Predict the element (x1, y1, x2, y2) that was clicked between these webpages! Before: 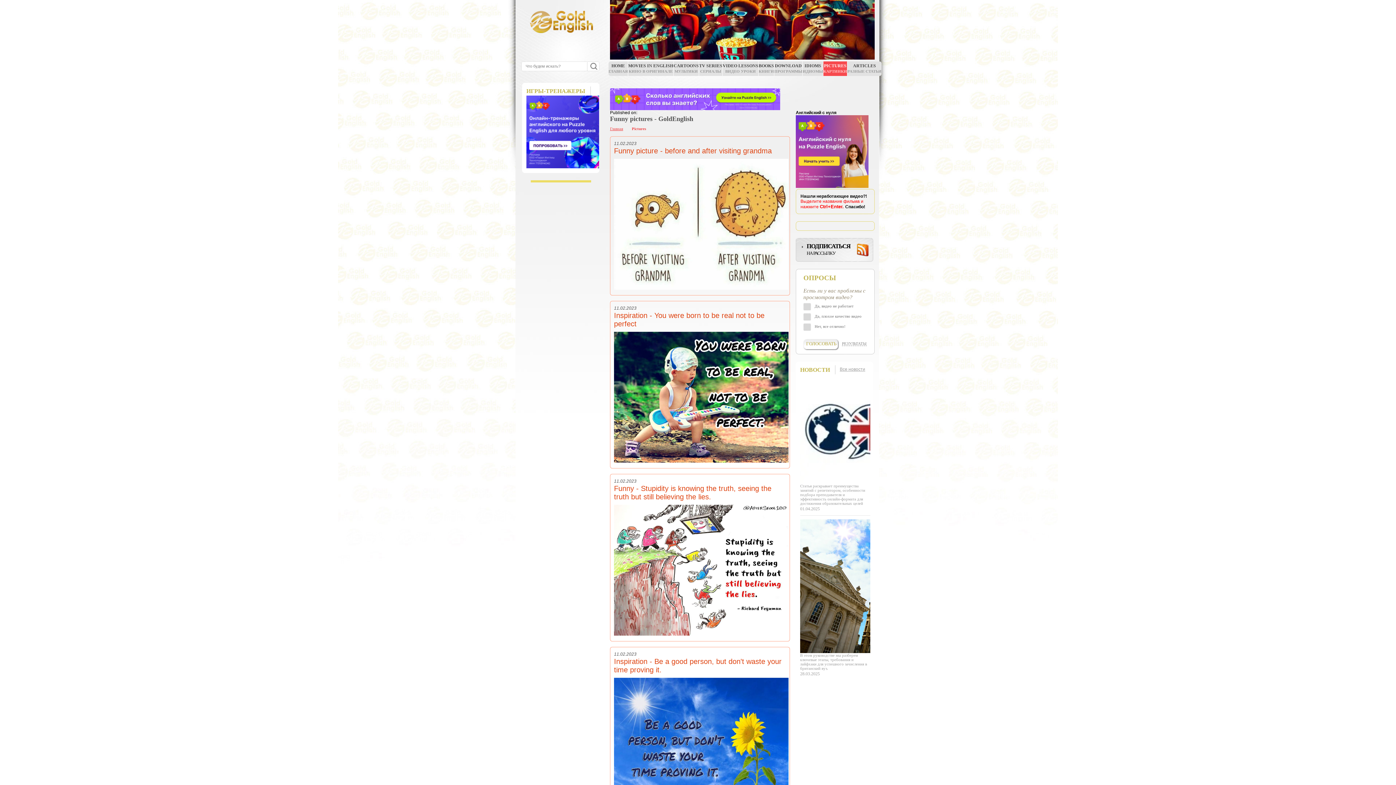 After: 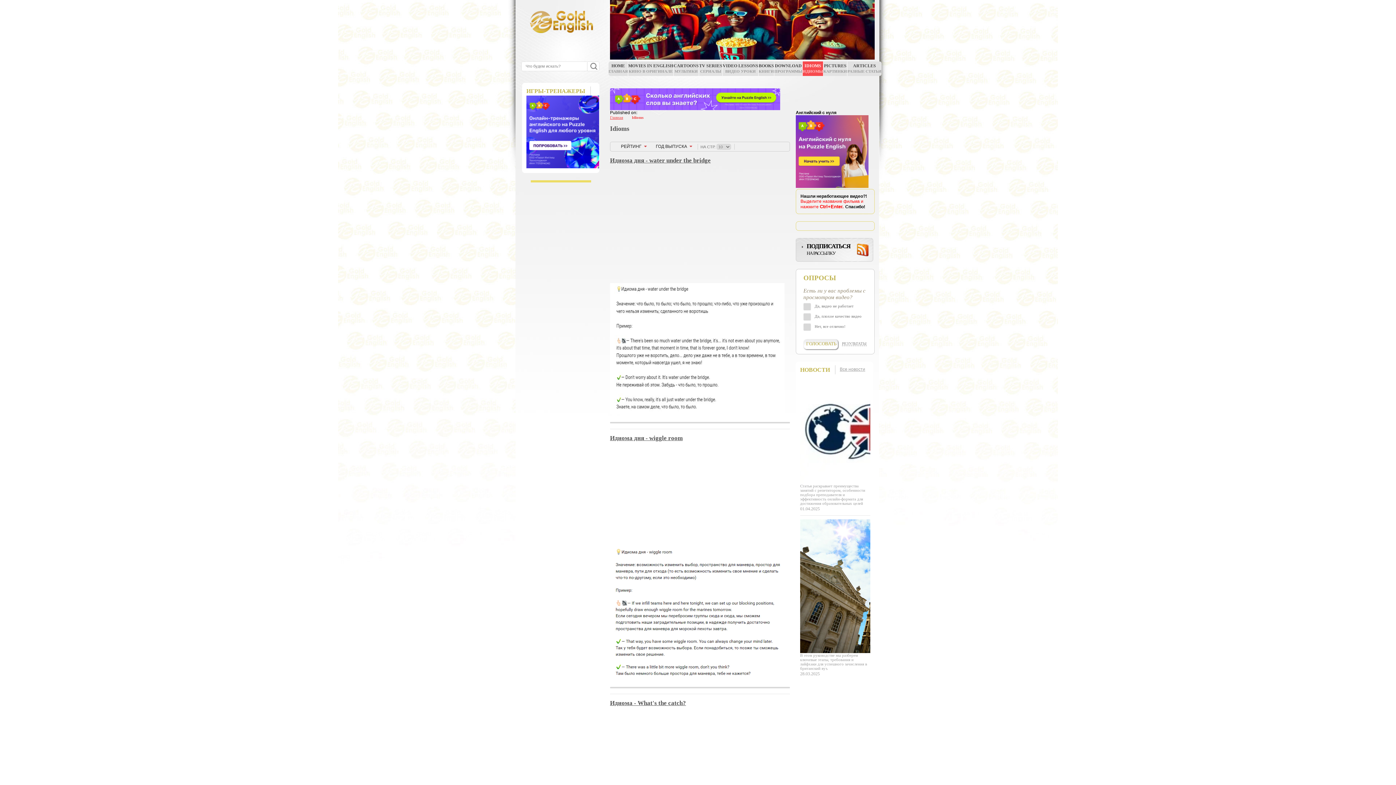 Action: label: IDIOMS
ИДИОМЫ bbox: (802, 61, 823, 76)